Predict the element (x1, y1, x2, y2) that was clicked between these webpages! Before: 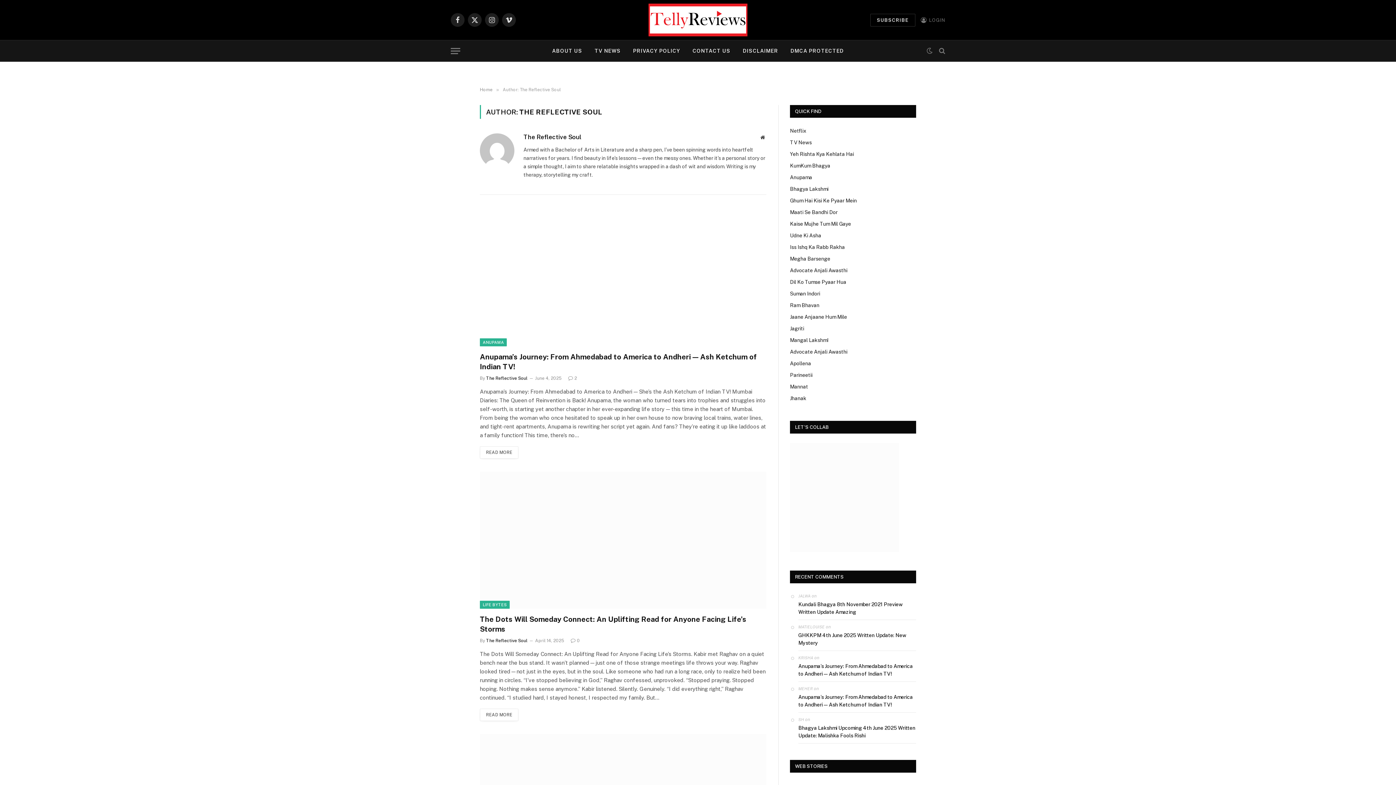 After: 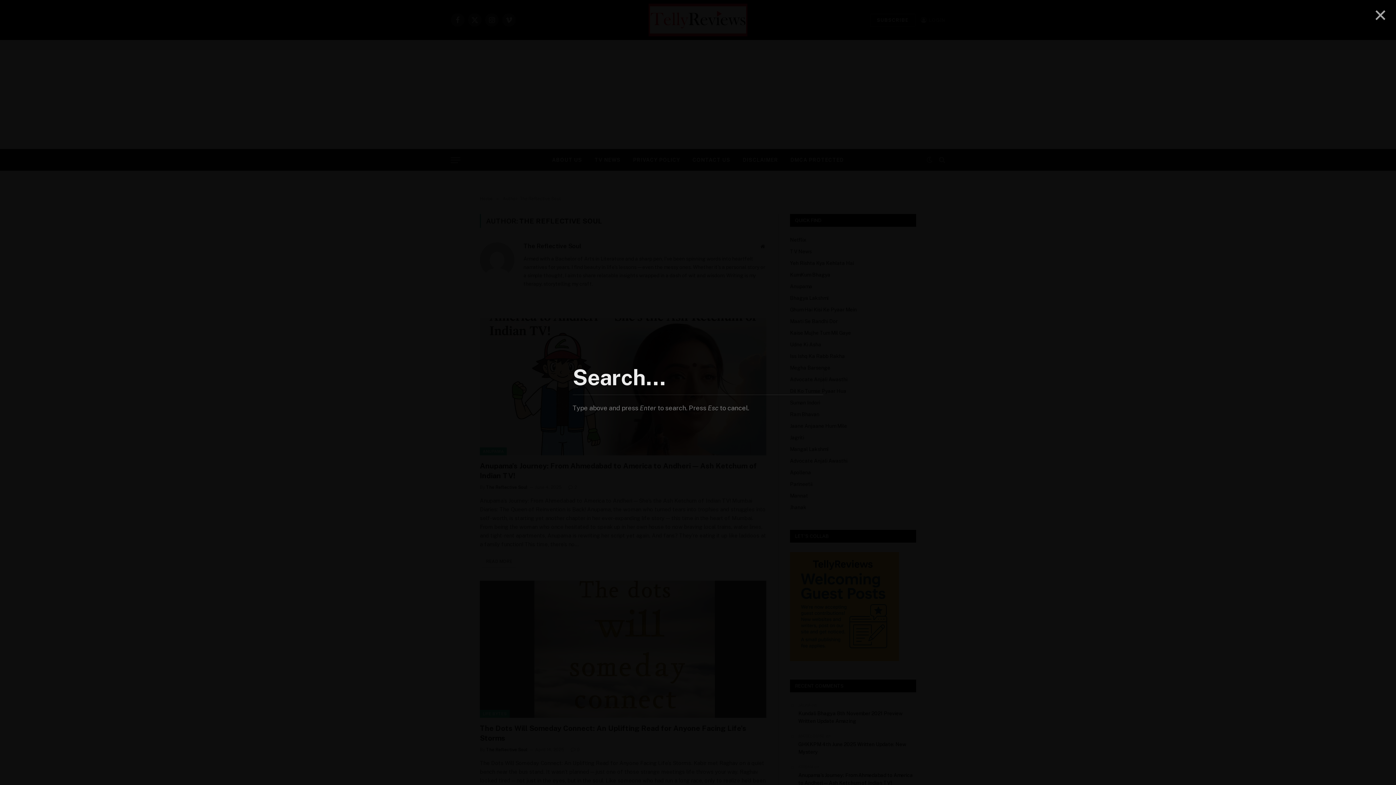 Action: bbox: (937, 42, 945, 59)